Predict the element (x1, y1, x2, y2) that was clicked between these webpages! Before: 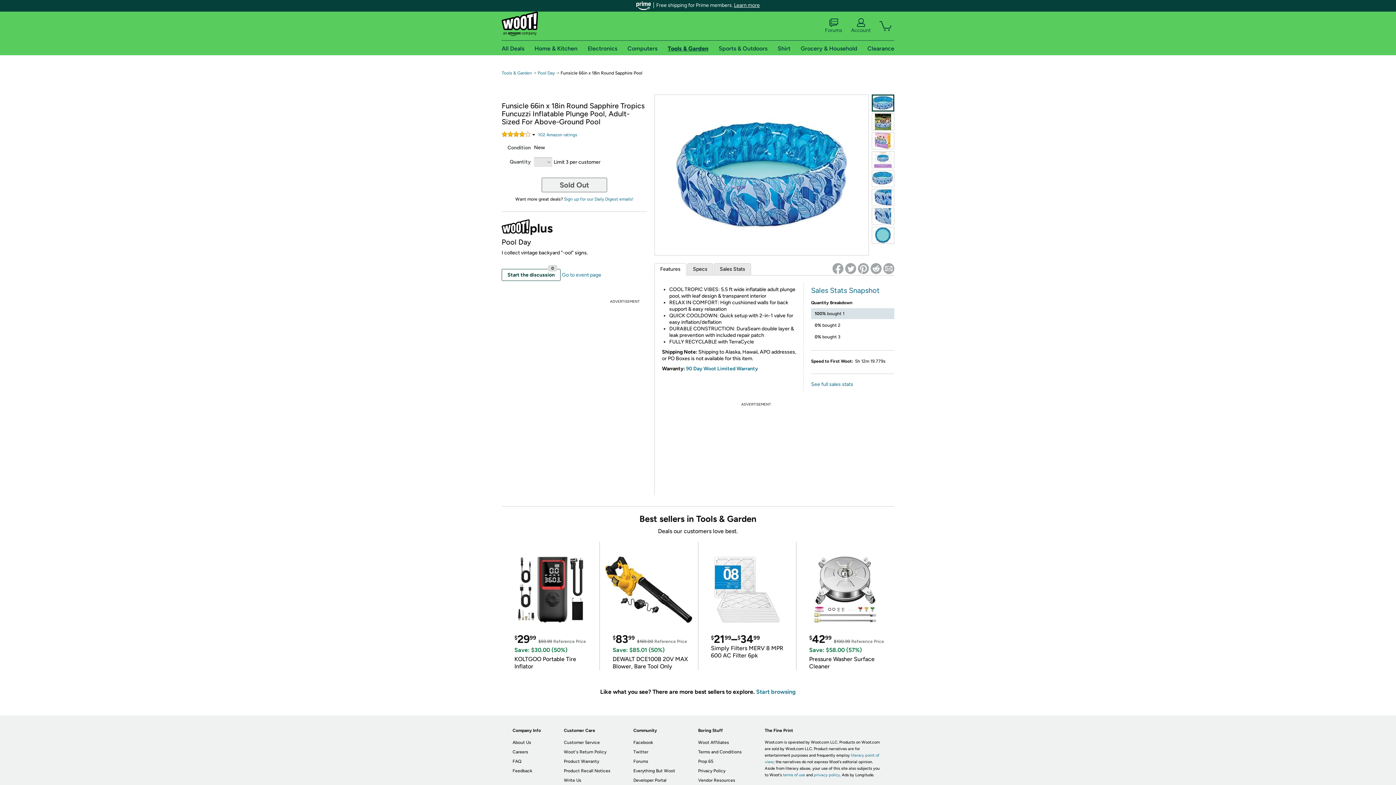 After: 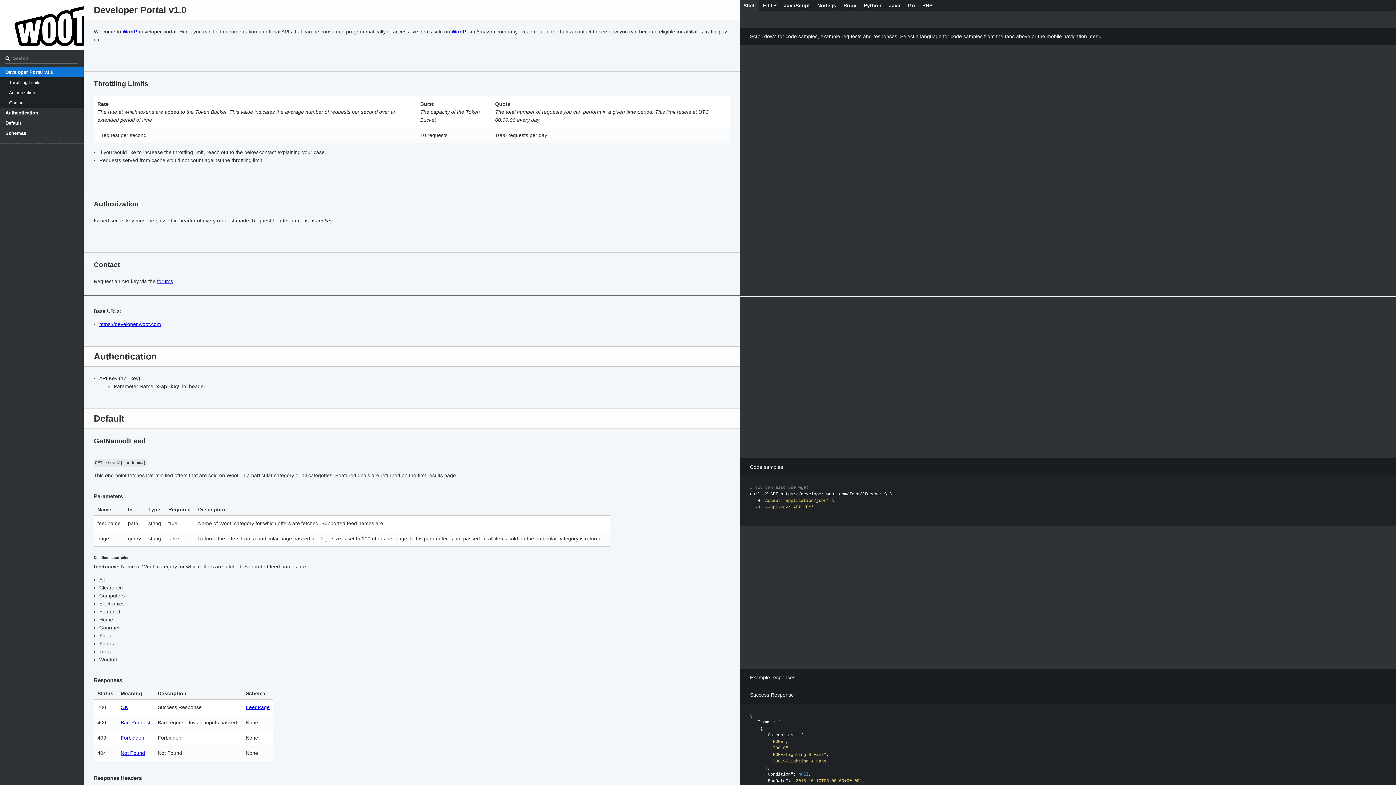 Action: bbox: (633, 778, 666, 783) label: Developer Portal